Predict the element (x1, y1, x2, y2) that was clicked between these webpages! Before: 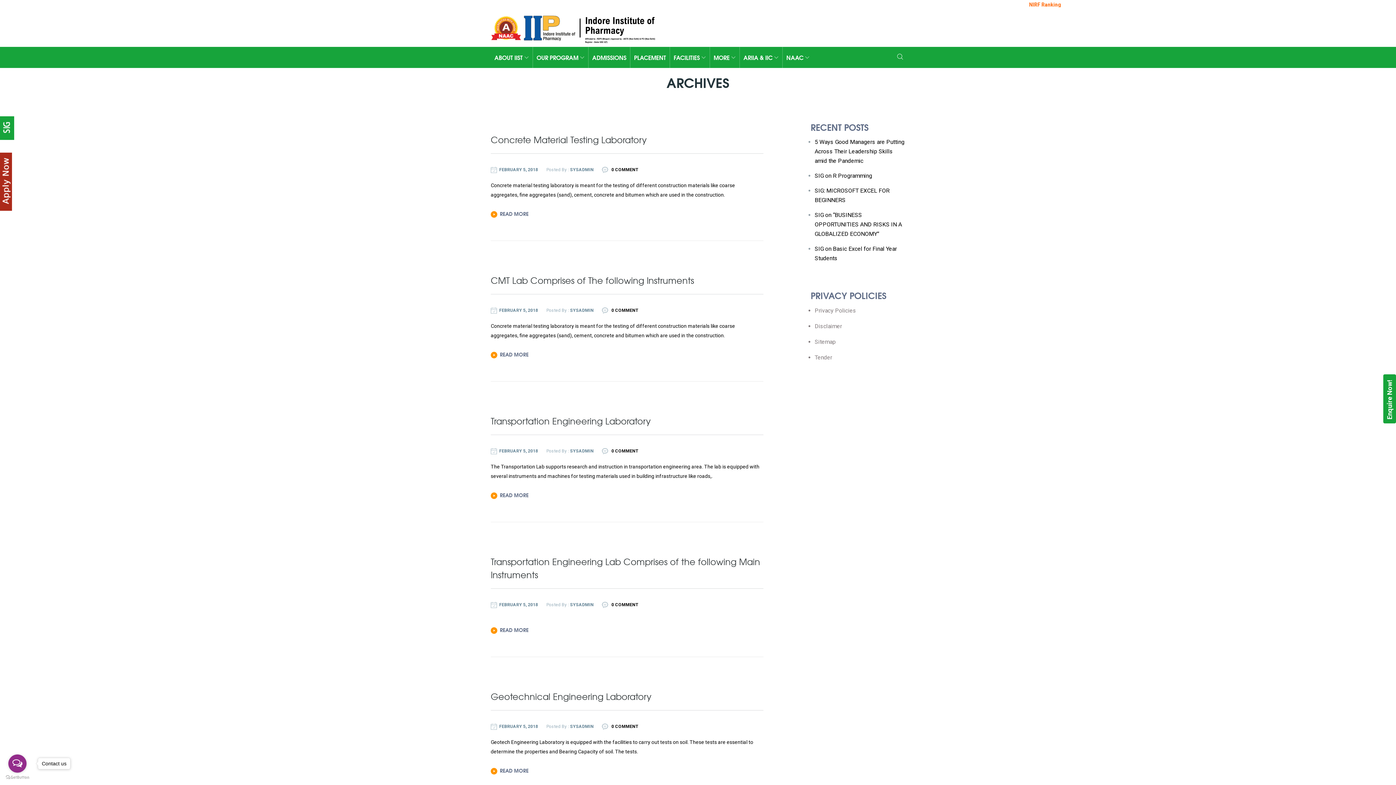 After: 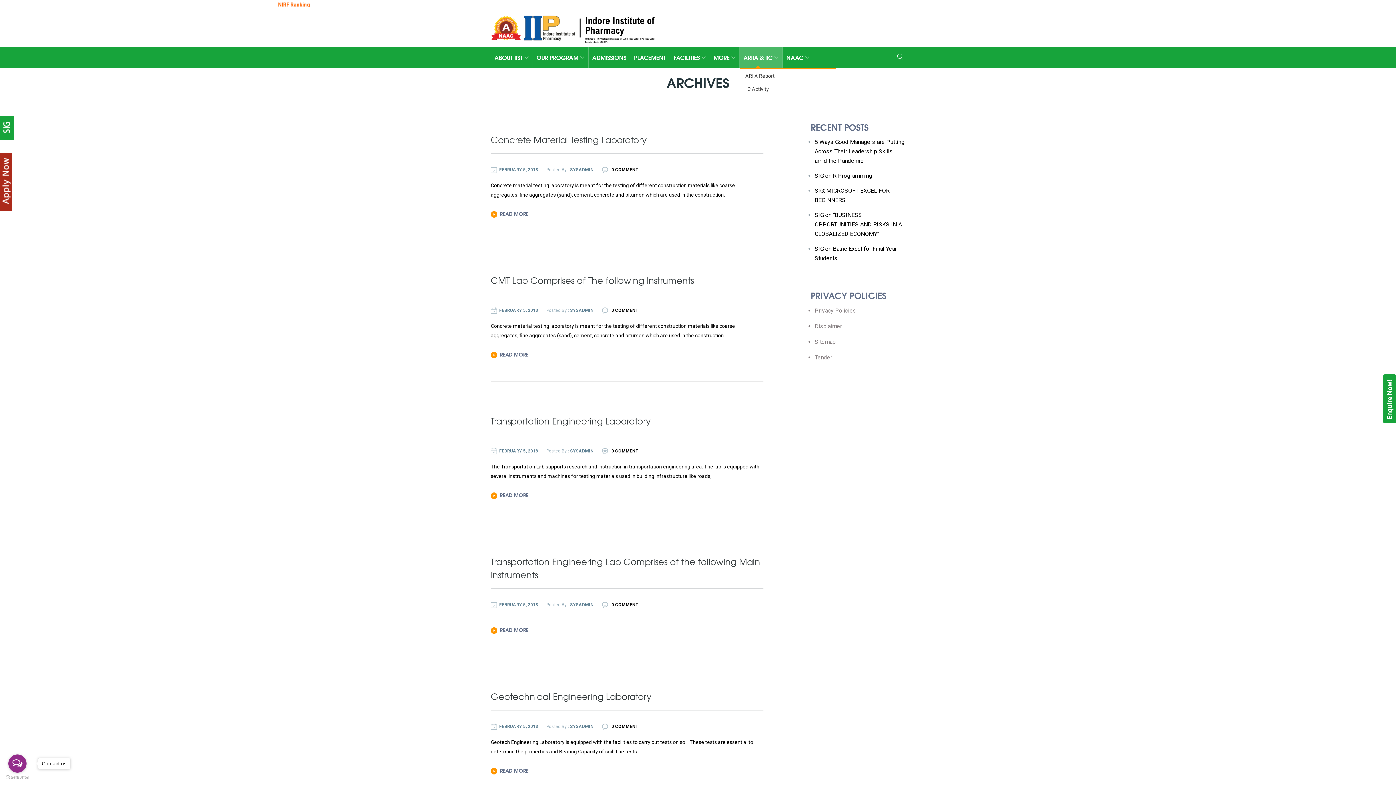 Action: label: ARIIA & IIC  bbox: (740, 46, 782, 67)